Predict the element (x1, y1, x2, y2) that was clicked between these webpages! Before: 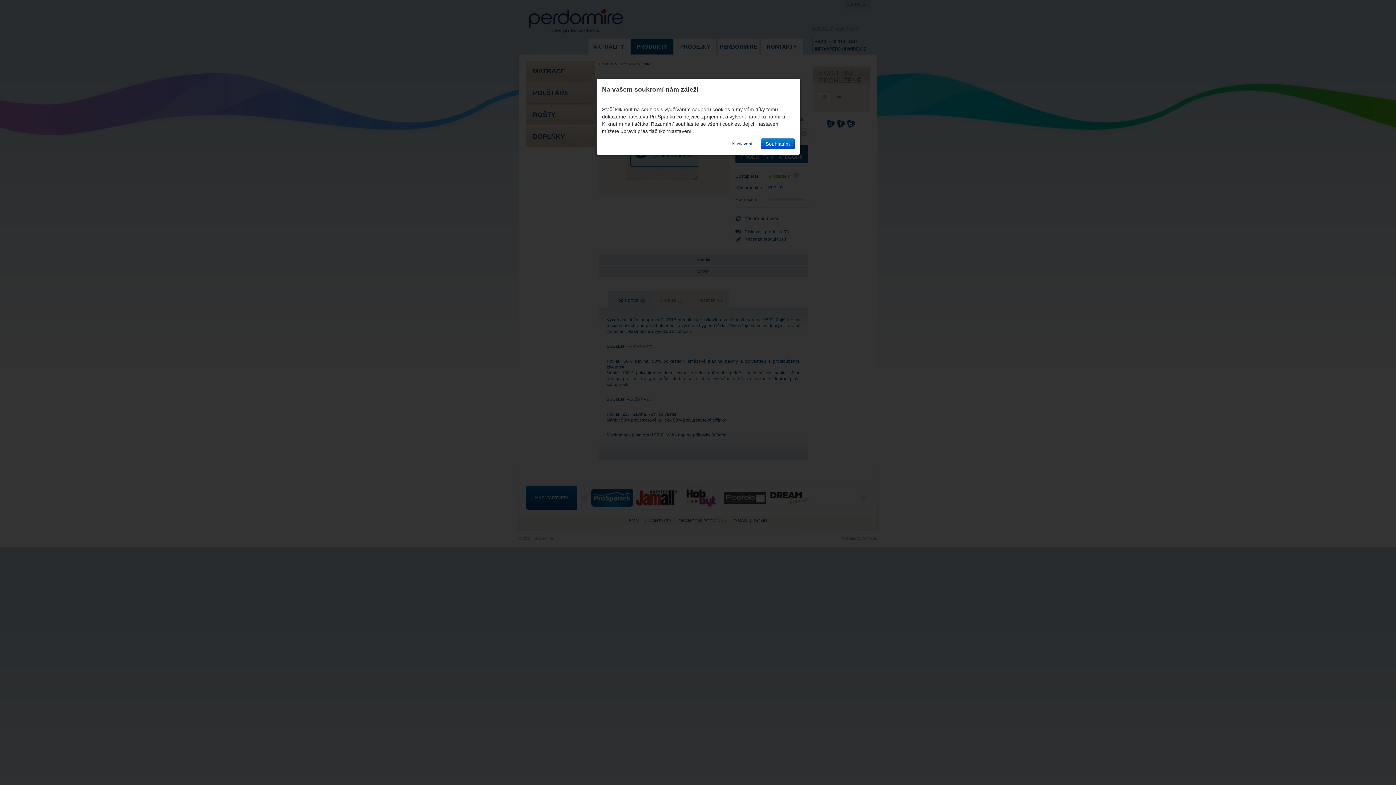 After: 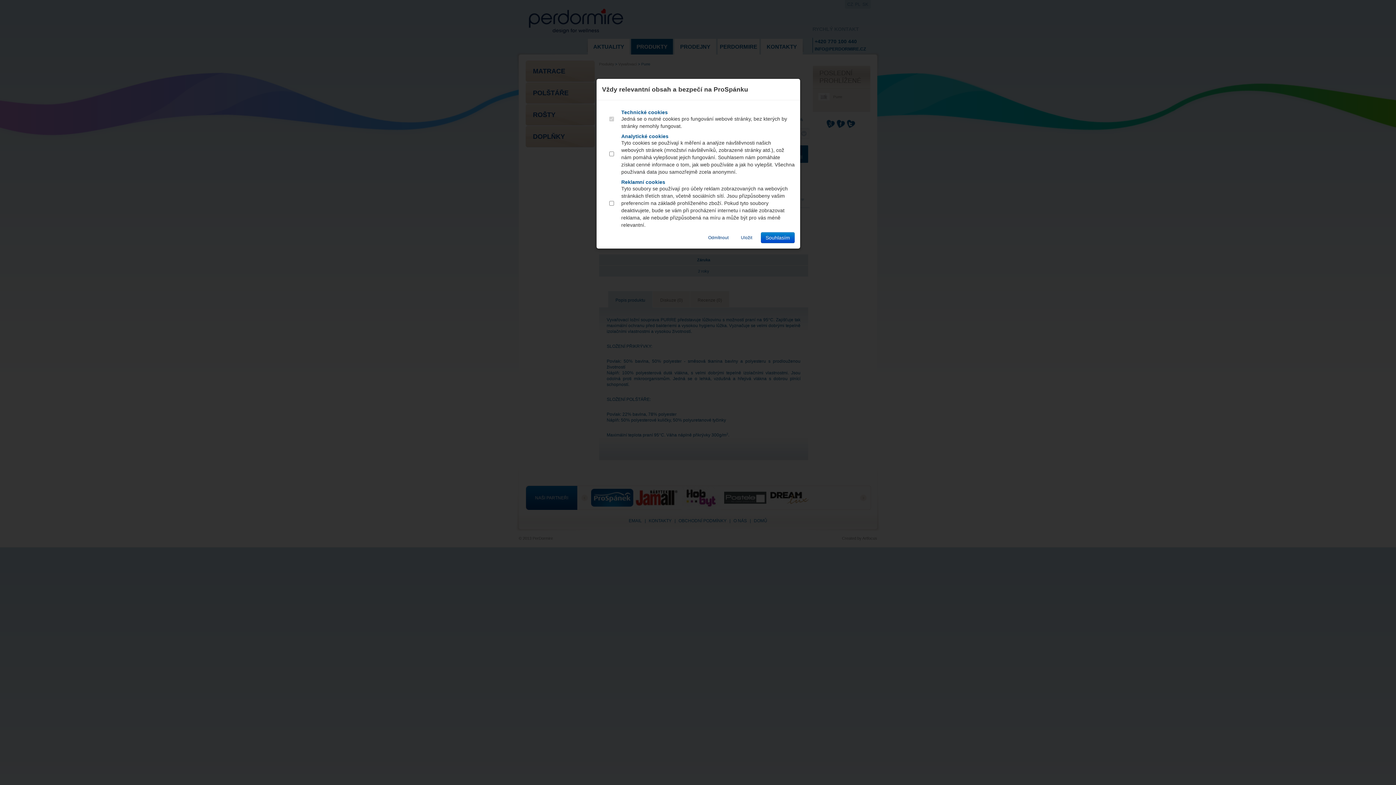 Action: bbox: (728, 140, 756, 147) label: Nastavení